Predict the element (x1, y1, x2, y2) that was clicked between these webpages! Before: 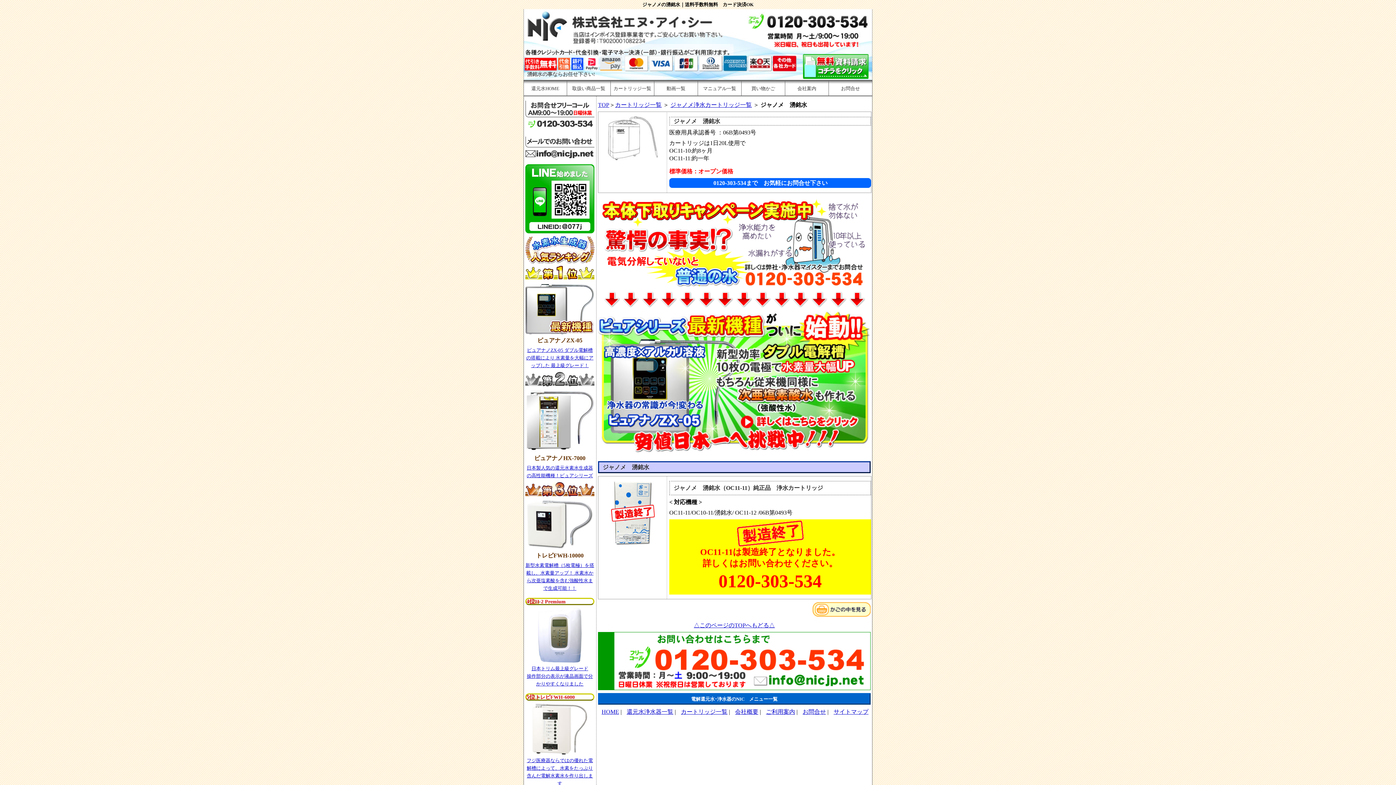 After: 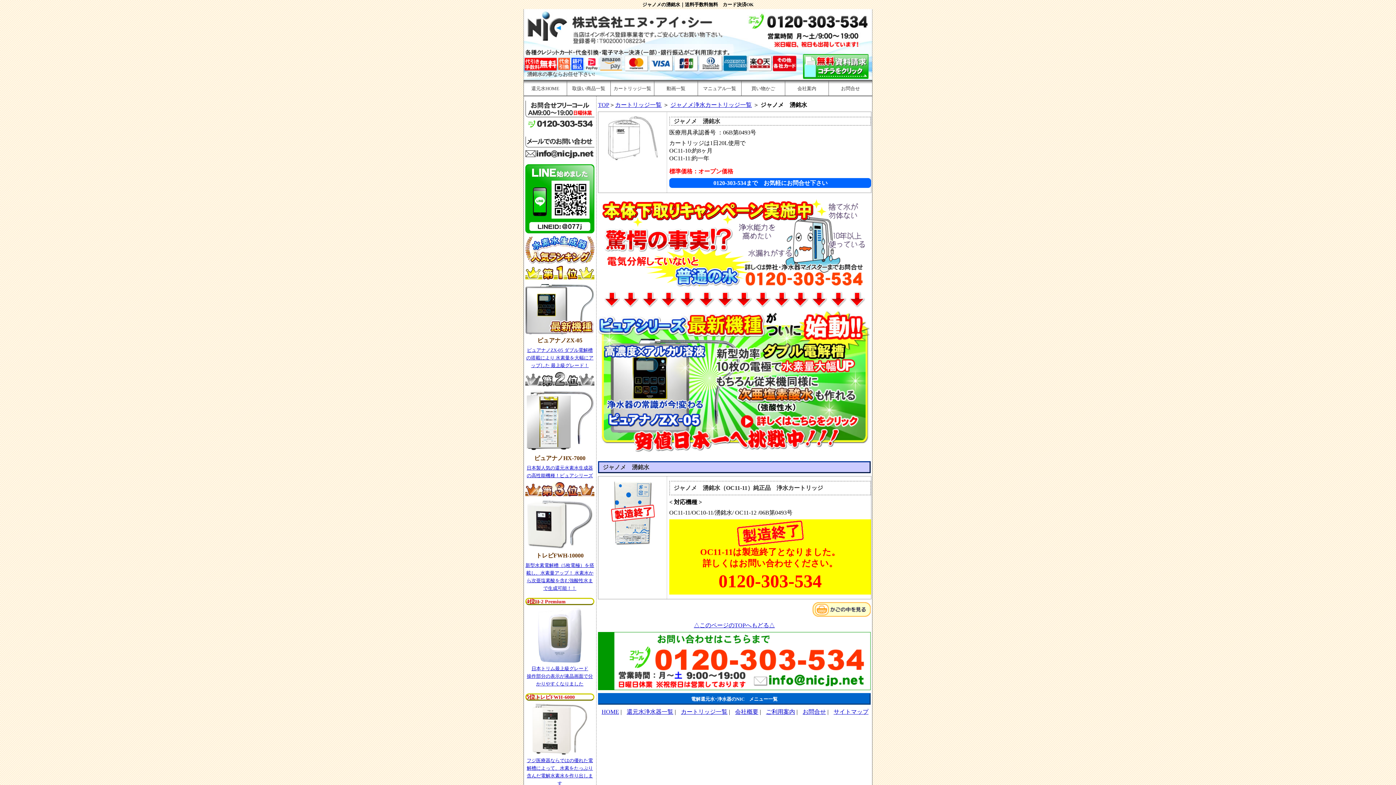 Action: bbox: (525, 257, 594, 262)